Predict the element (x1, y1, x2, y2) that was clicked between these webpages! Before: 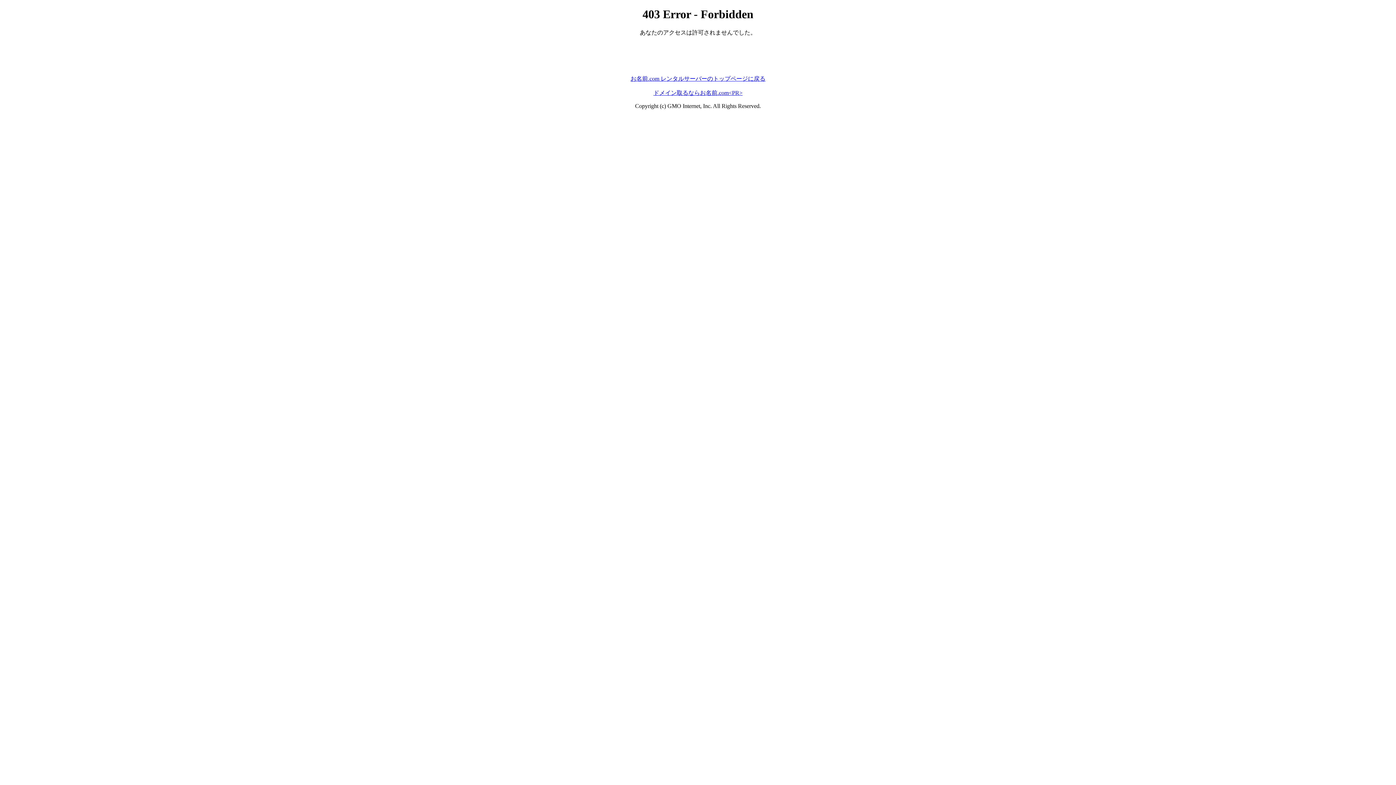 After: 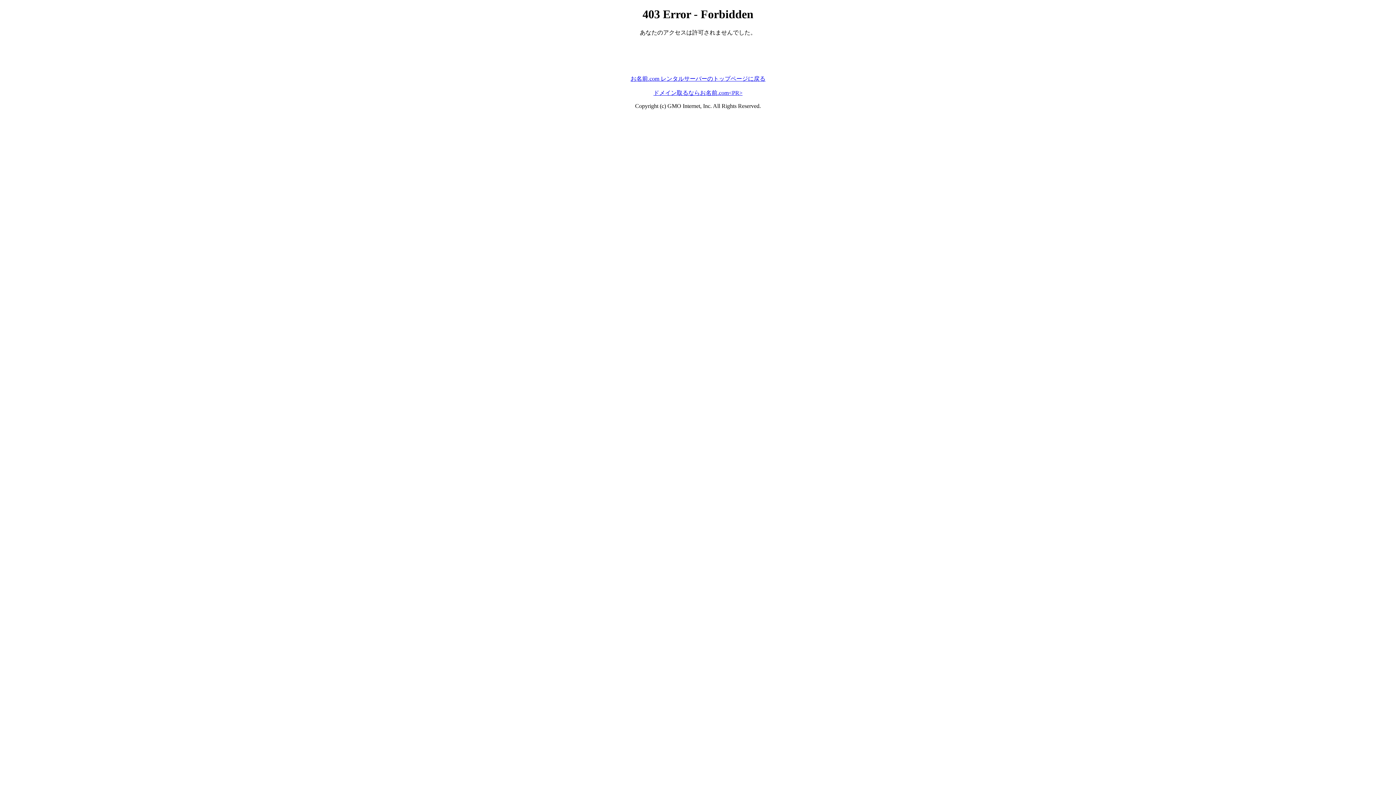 Action: bbox: (653, 89, 742, 95) label: ドメイン取るならお名前.com<PR>